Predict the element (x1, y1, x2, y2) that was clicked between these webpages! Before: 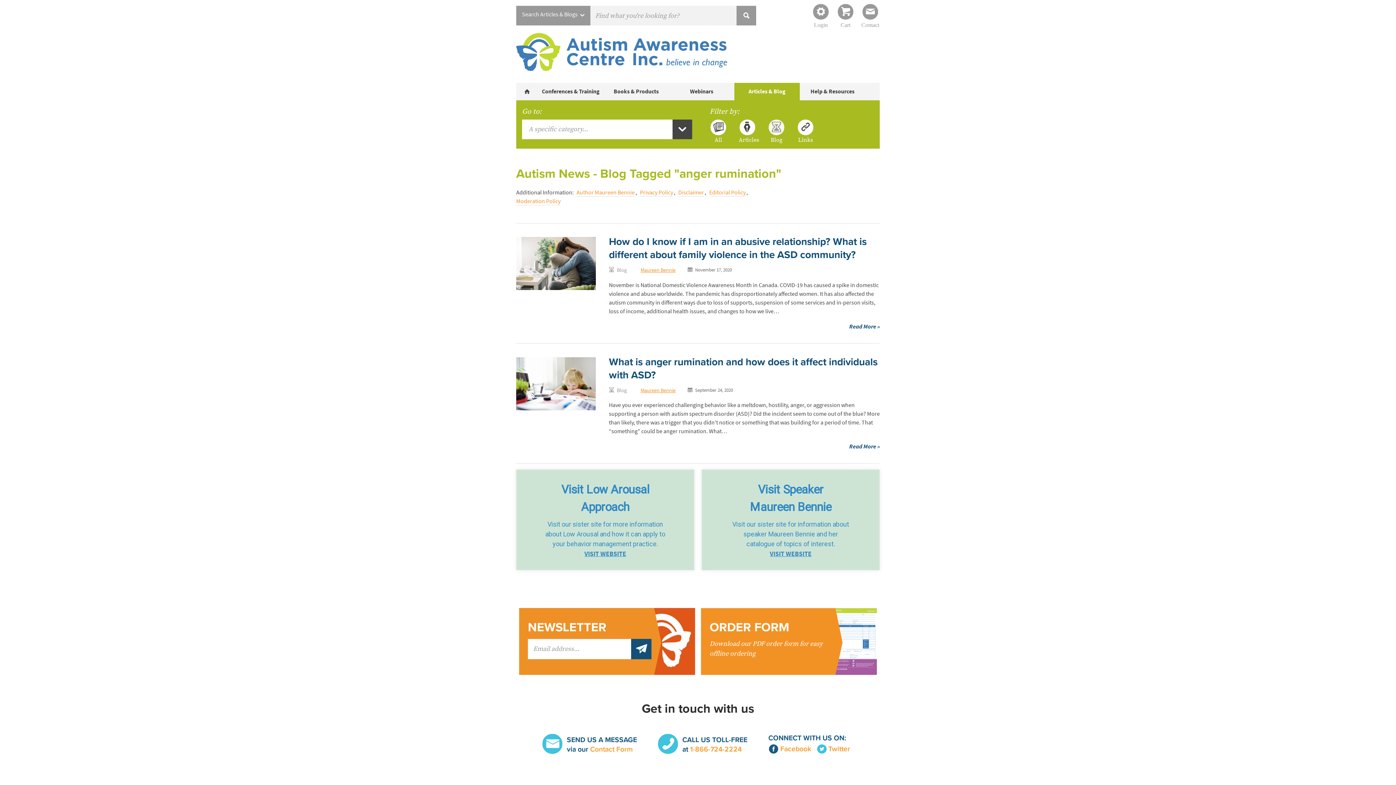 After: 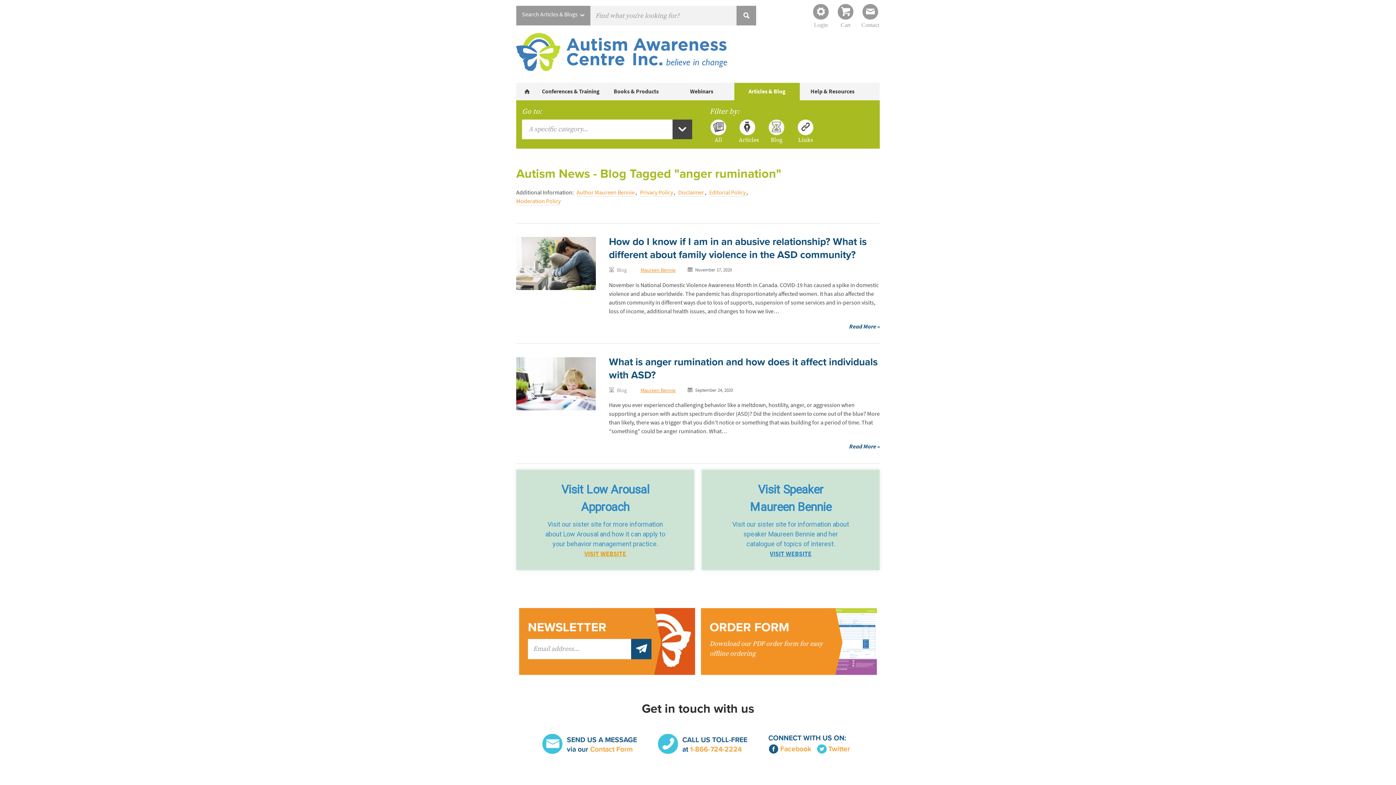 Action: bbox: (584, 550, 626, 557) label: VISIT WEBSITE